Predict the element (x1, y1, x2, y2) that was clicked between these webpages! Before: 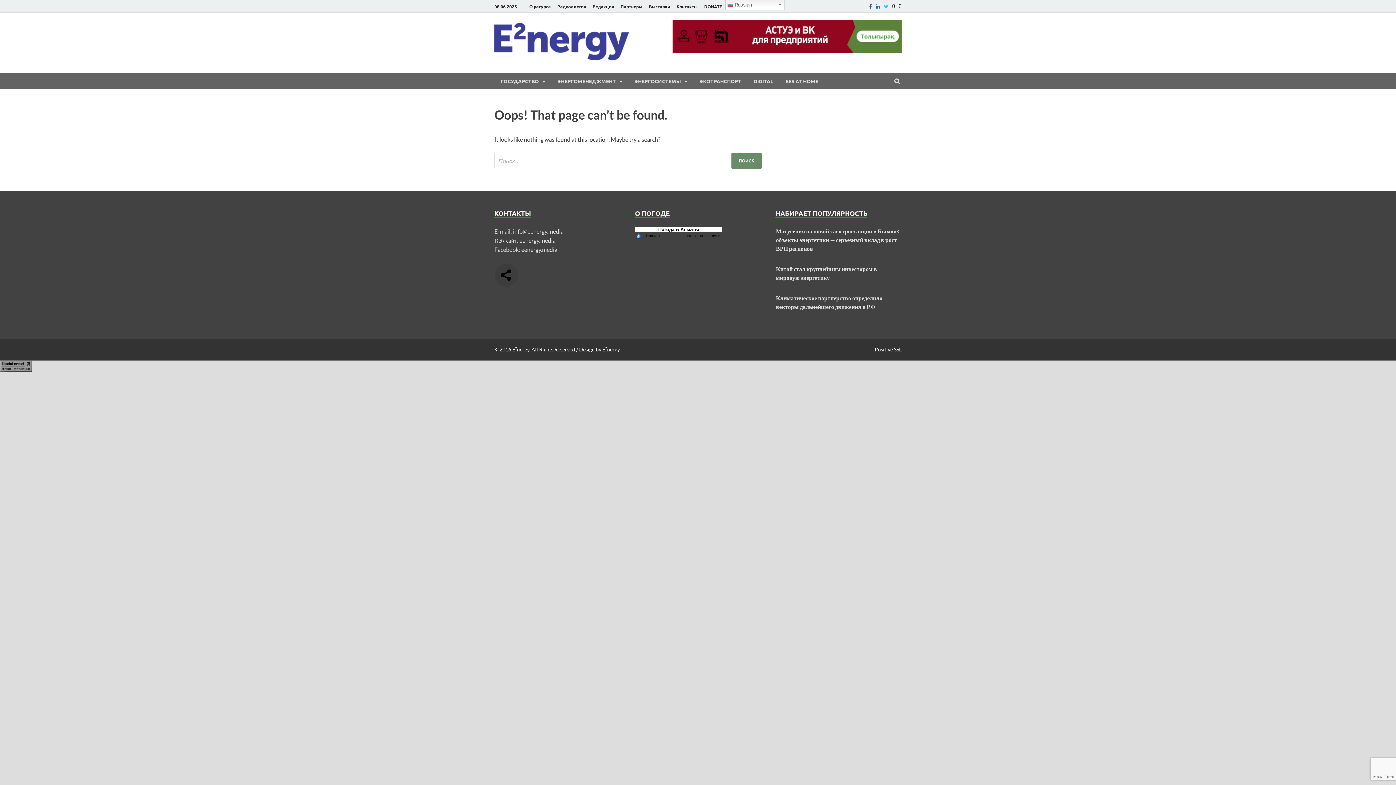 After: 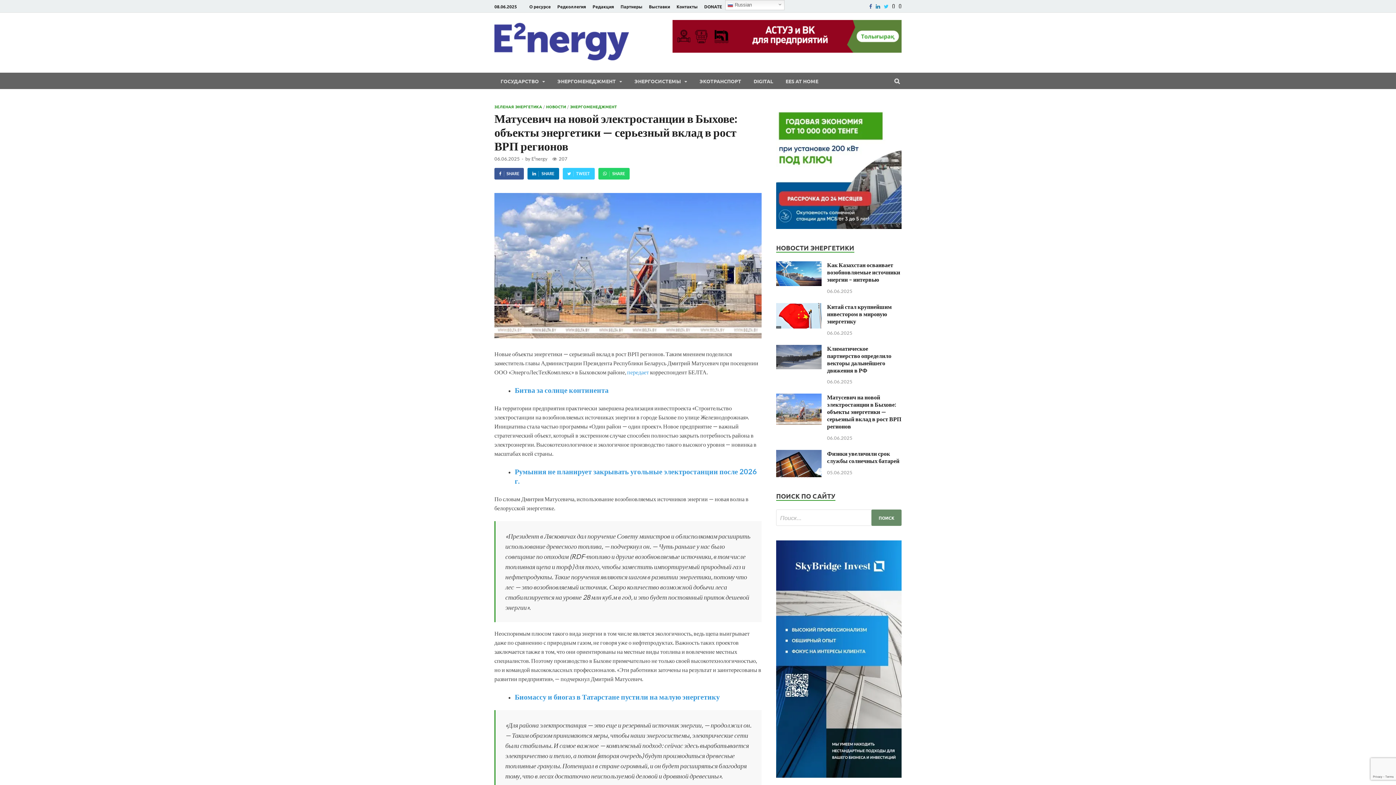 Action: label: Матусевич на новой электростанции в Быхове: объекты энергетики — серьезный вклад в рост ВРП регионов bbox: (776, 227, 899, 251)